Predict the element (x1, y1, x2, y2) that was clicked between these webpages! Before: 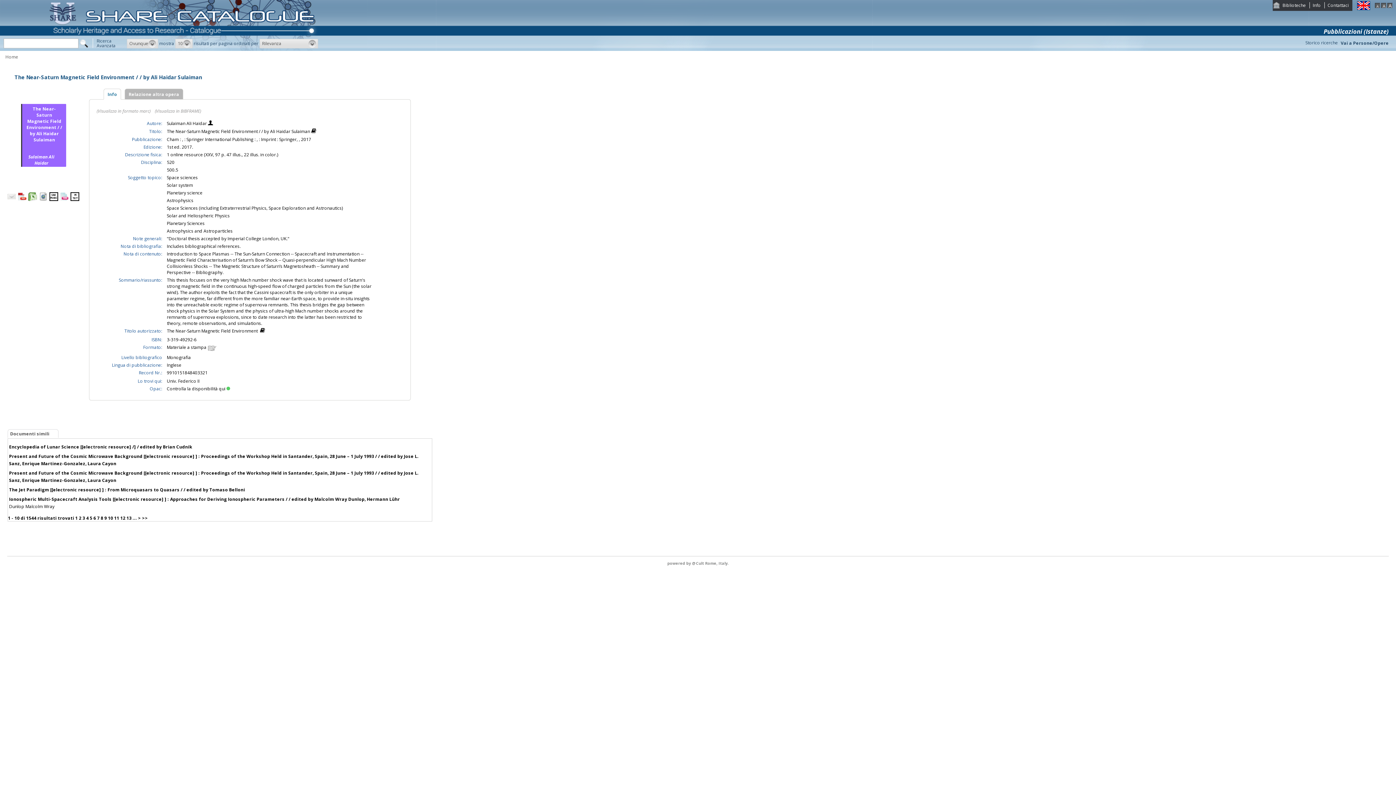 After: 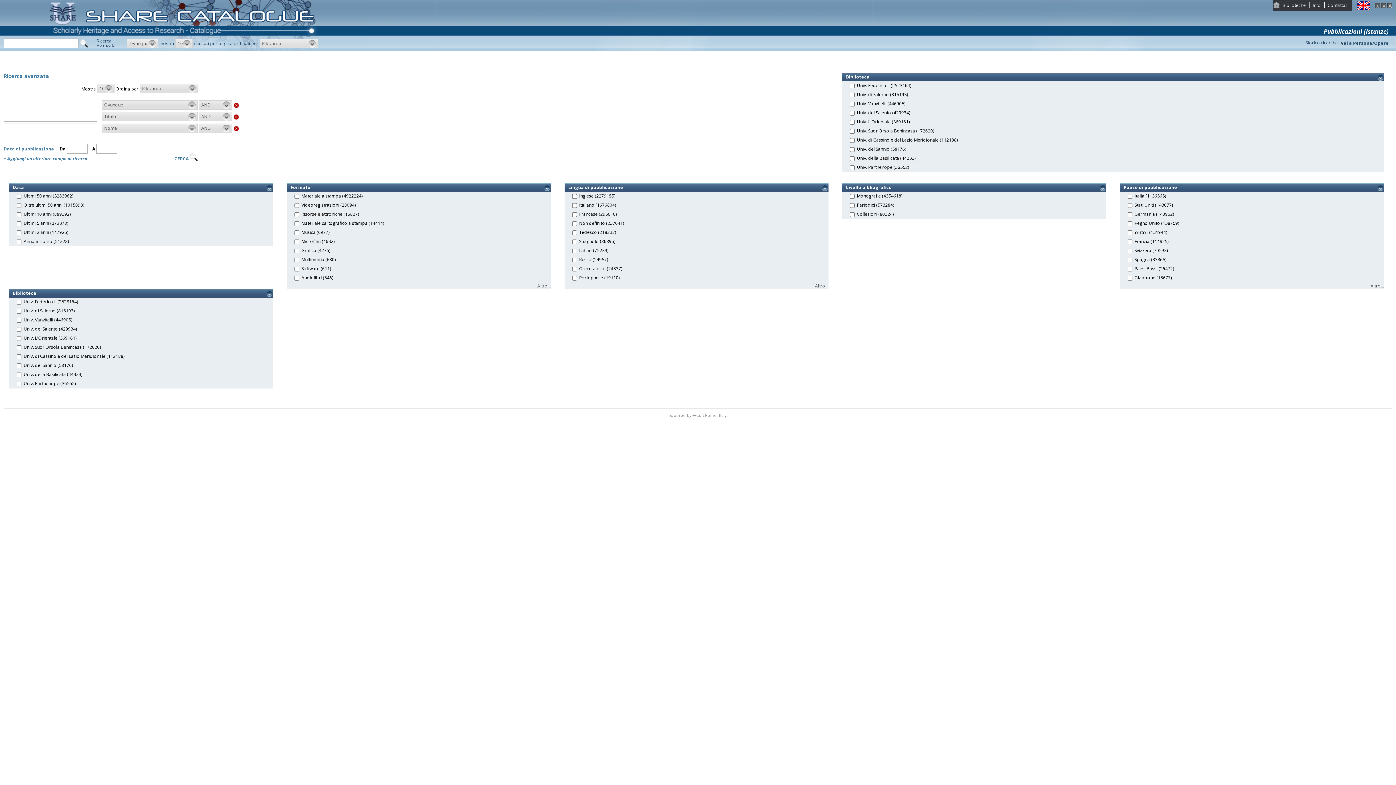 Action: label: Ricerca
Avanzata bbox: (92, 38, 122, 48)